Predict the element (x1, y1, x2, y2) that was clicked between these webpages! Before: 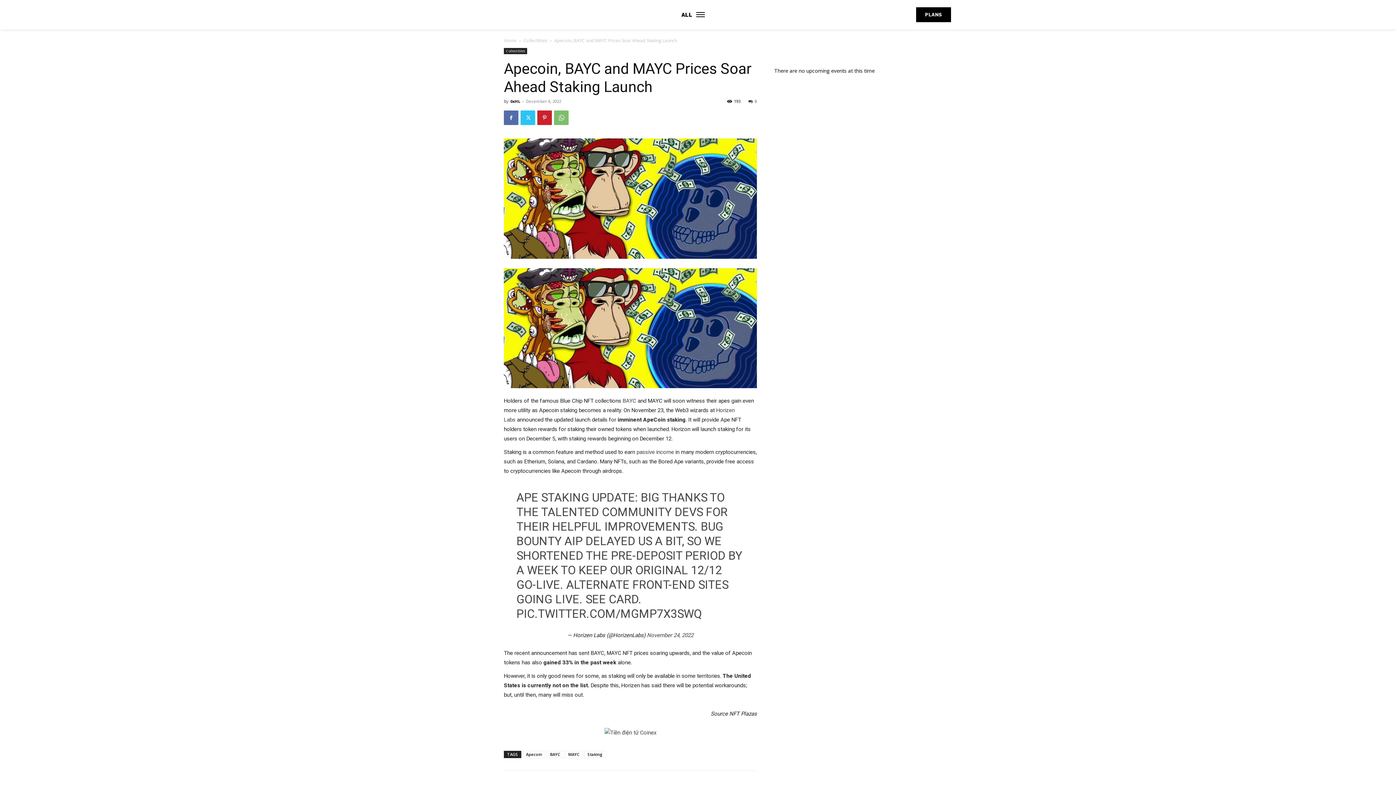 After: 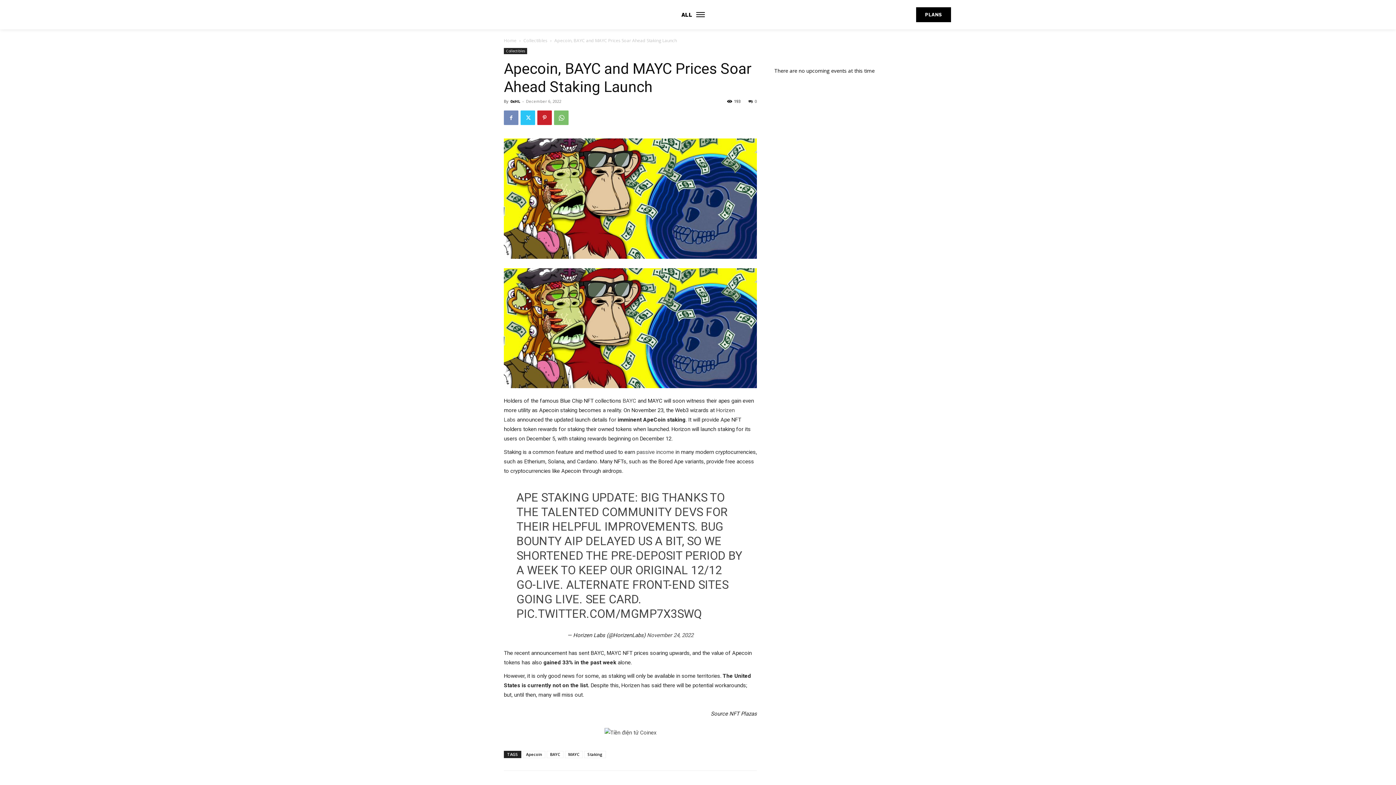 Action: bbox: (504, 110, 518, 125)